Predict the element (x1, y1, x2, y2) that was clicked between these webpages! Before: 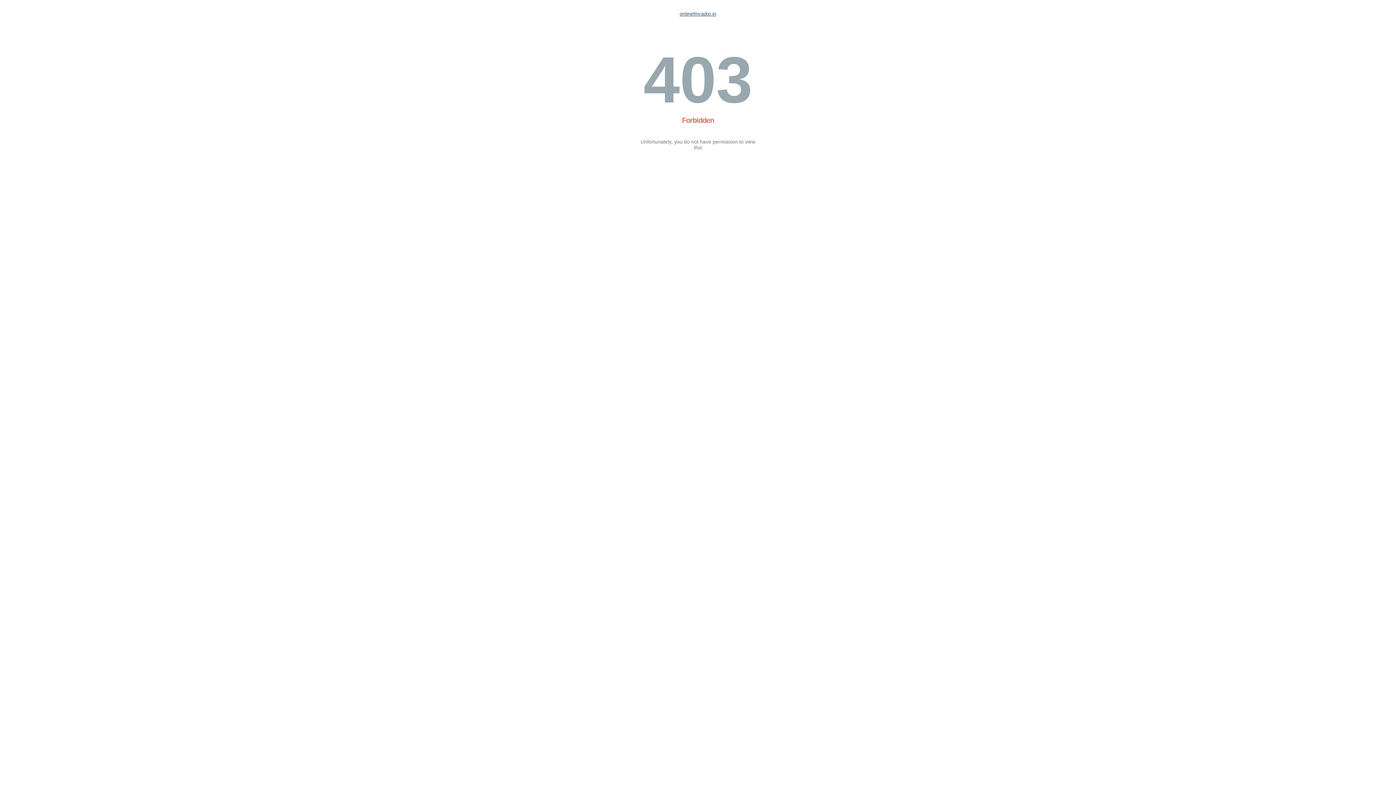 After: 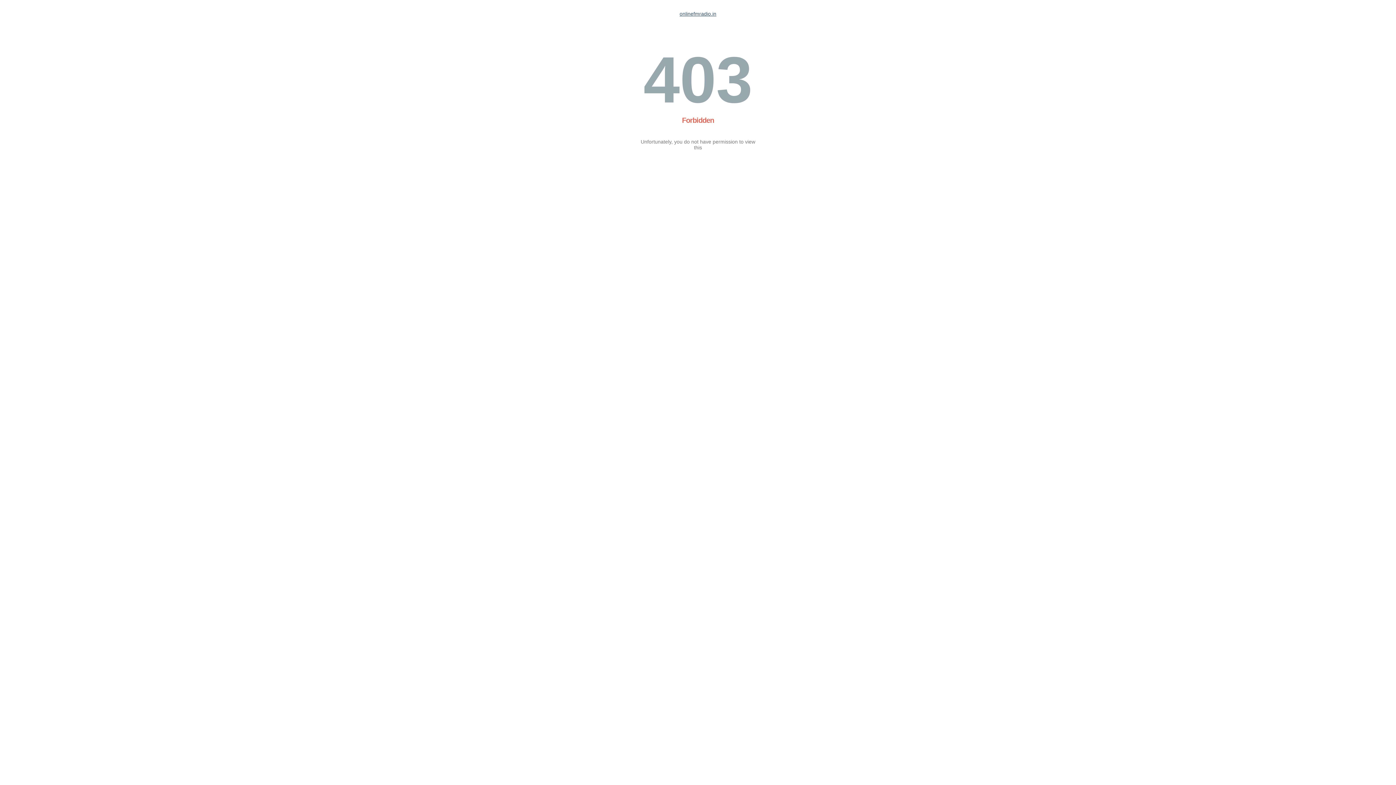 Action: label: onlinefmradio.in bbox: (679, 10, 716, 16)